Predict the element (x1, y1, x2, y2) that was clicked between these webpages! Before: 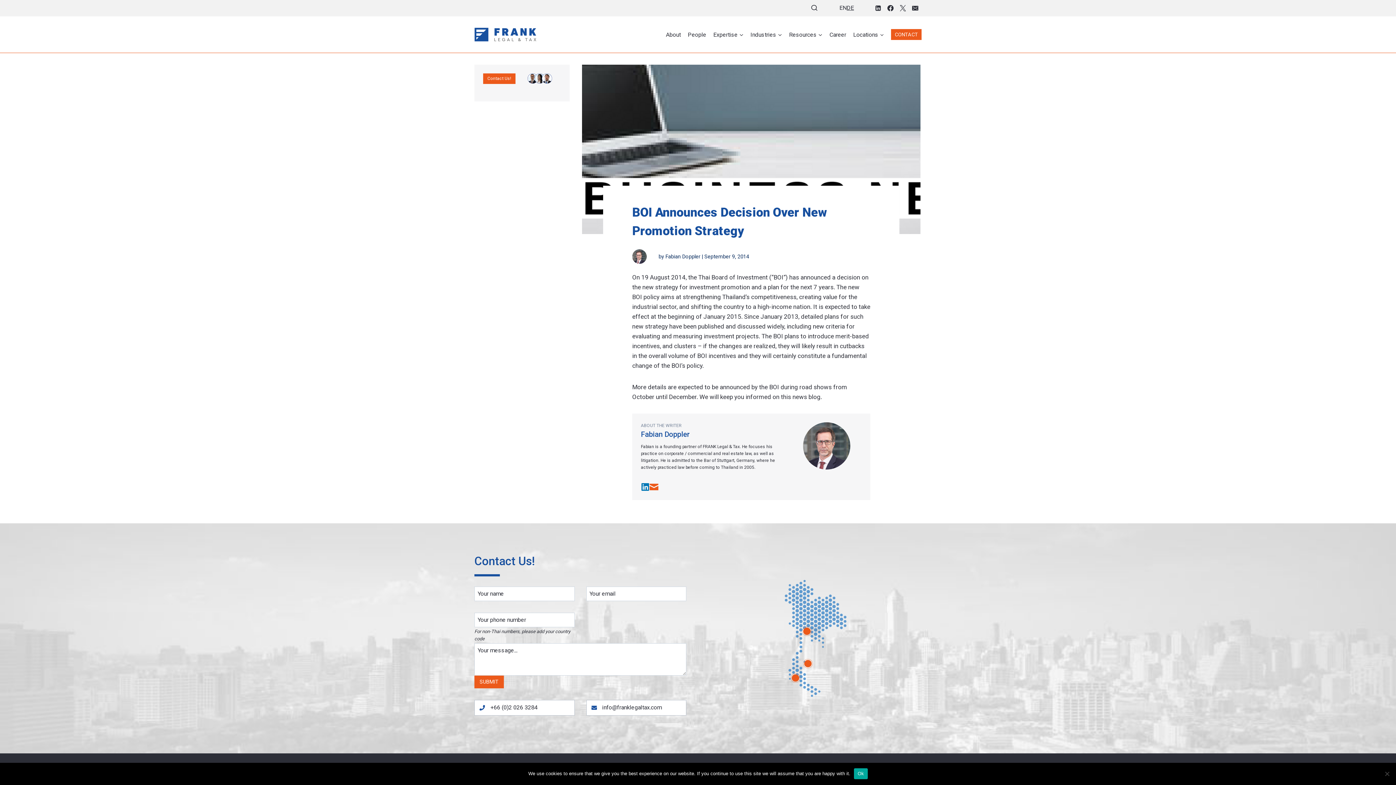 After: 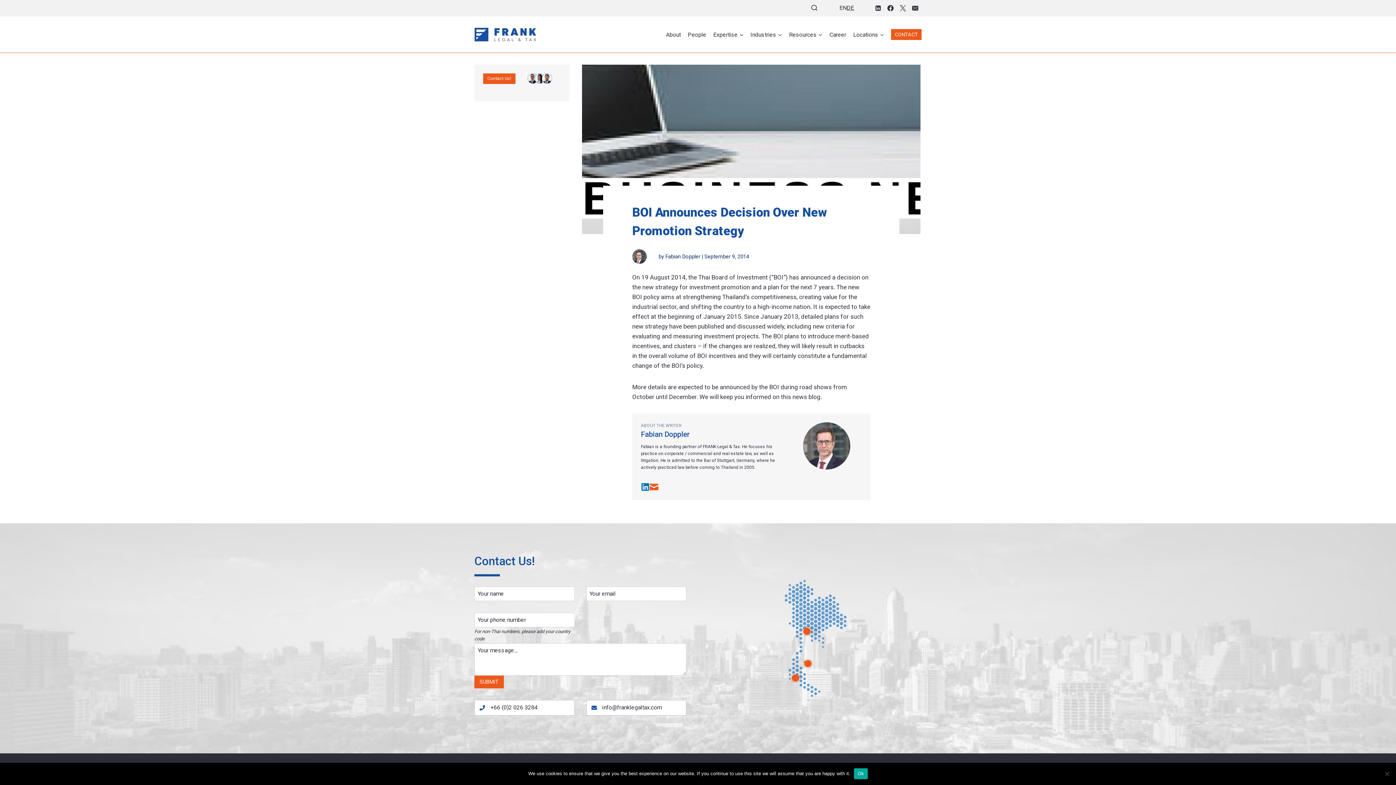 Action: bbox: (474, 700, 574, 715) label: +66 (0)2 026 3284